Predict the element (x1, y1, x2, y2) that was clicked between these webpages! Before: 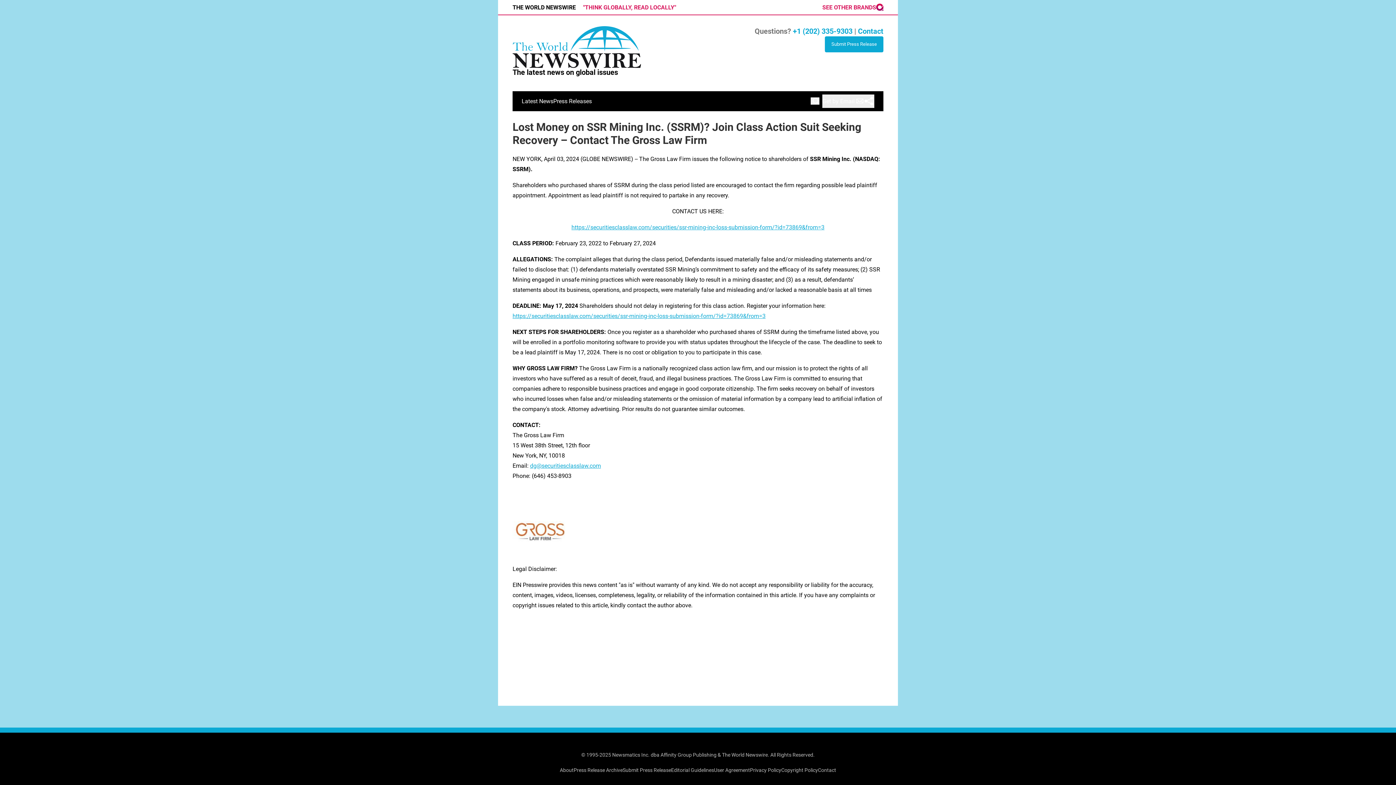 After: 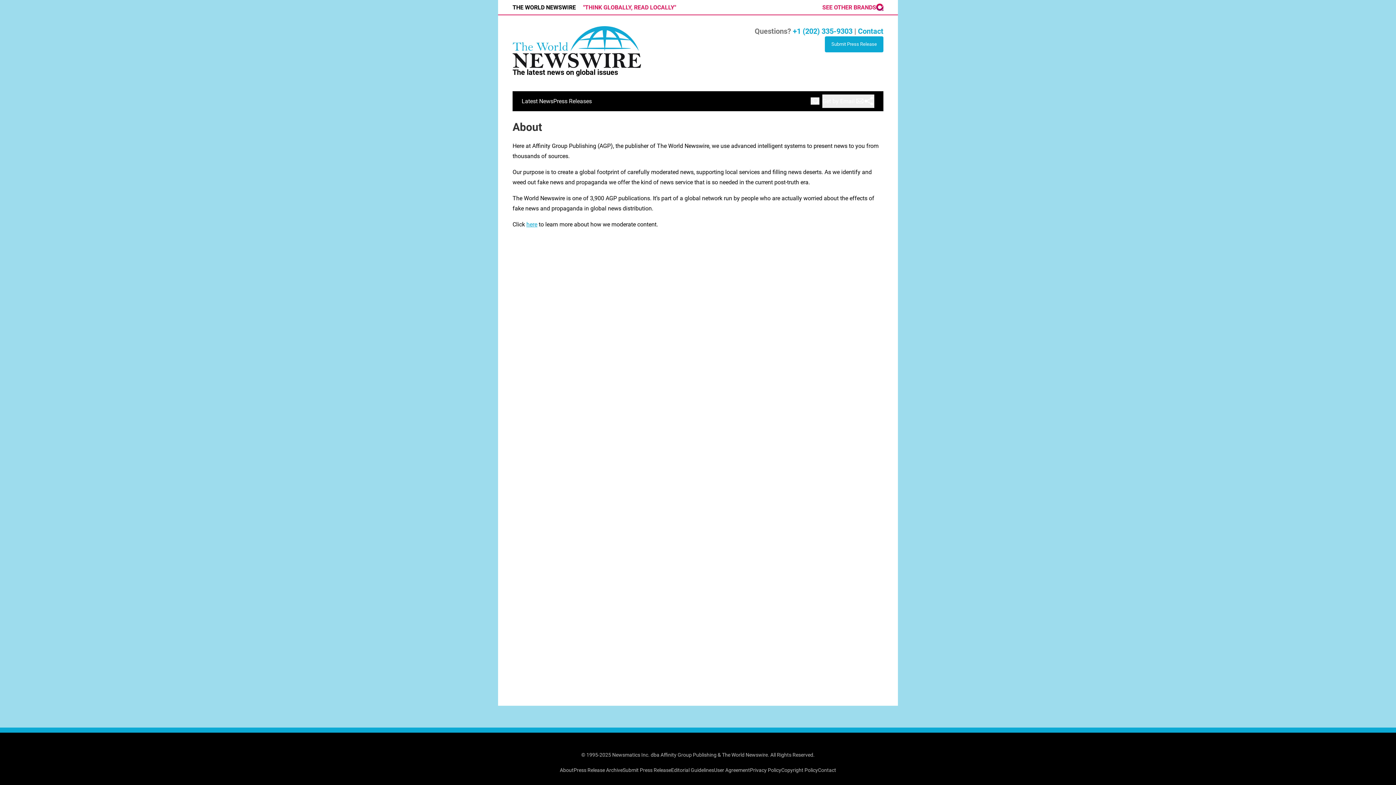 Action: bbox: (560, 767, 573, 773) label: About